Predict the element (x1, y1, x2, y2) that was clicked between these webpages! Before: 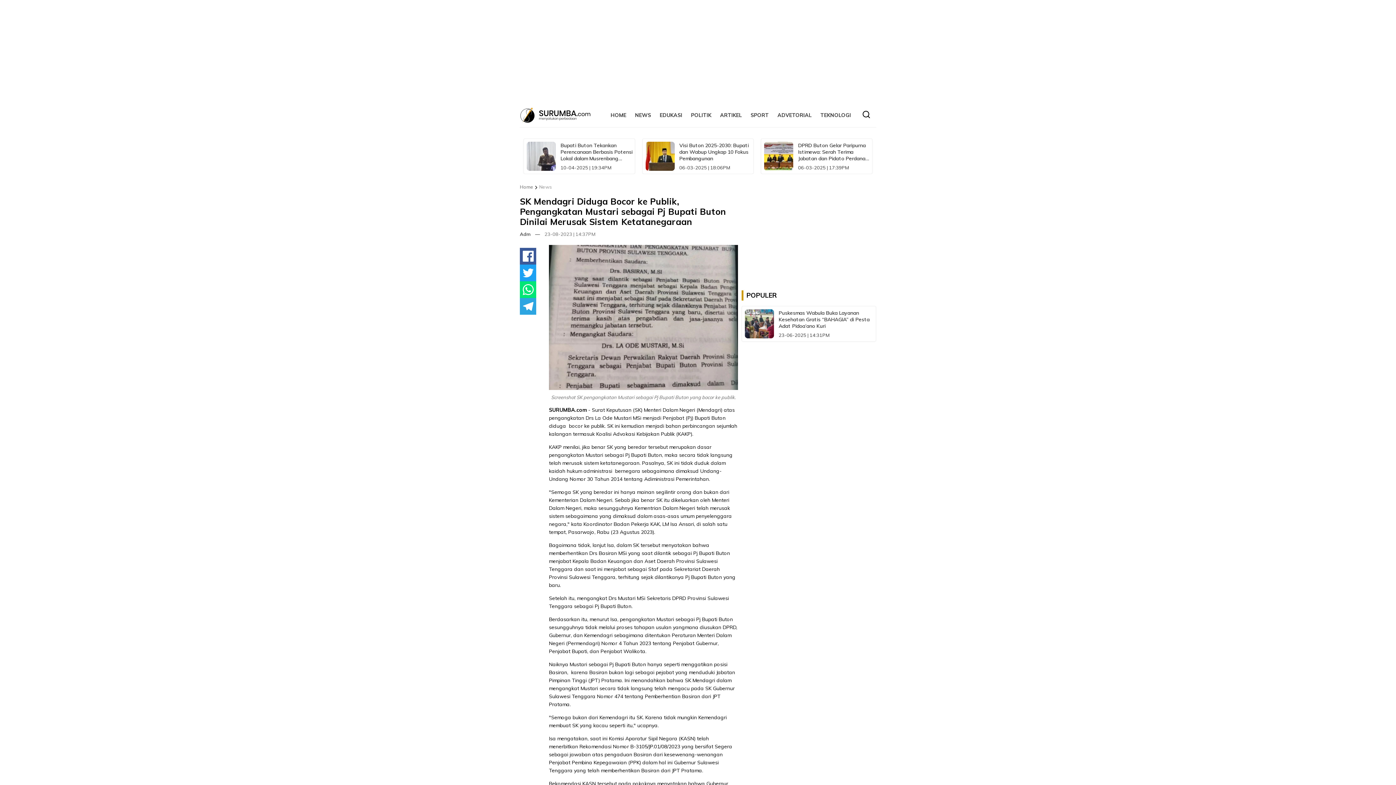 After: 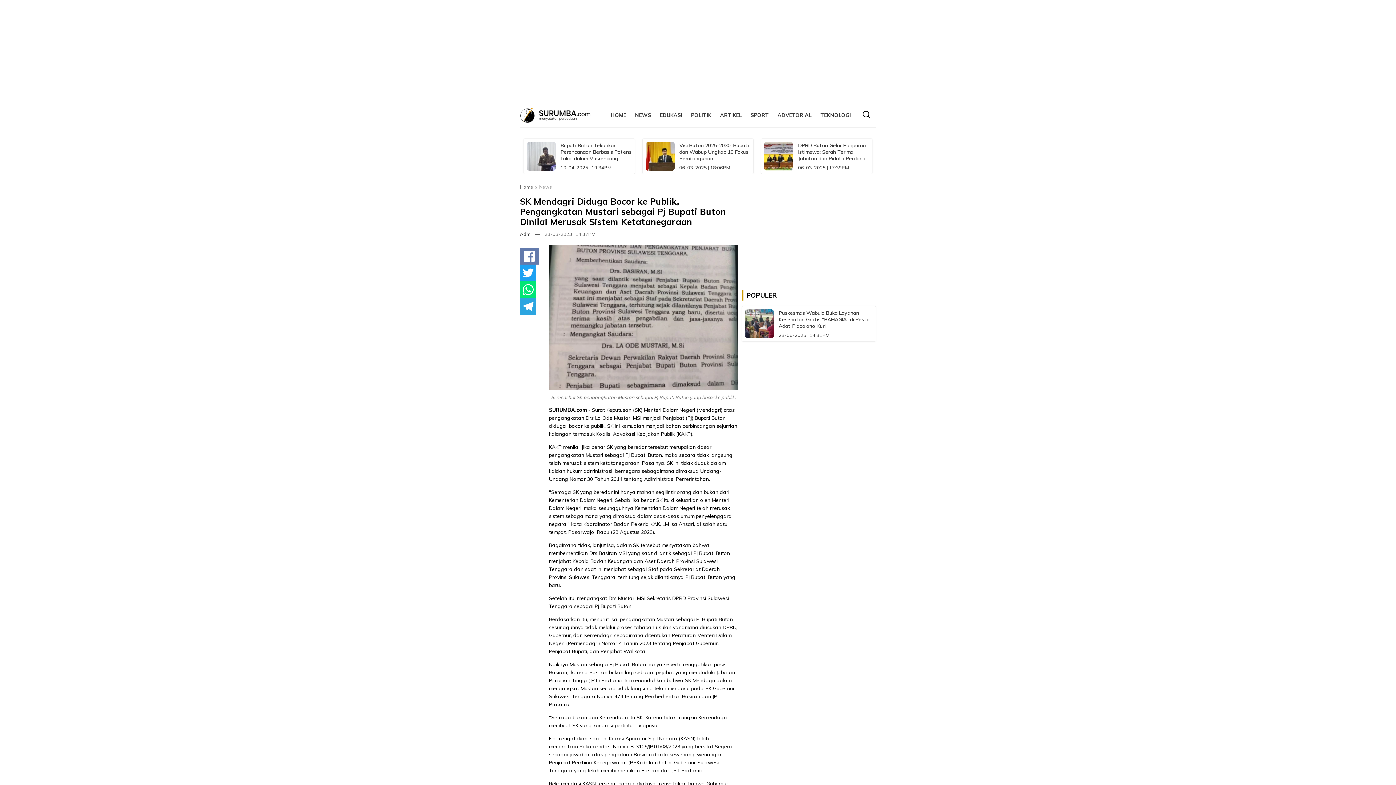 Action: bbox: (520, 248, 536, 264)